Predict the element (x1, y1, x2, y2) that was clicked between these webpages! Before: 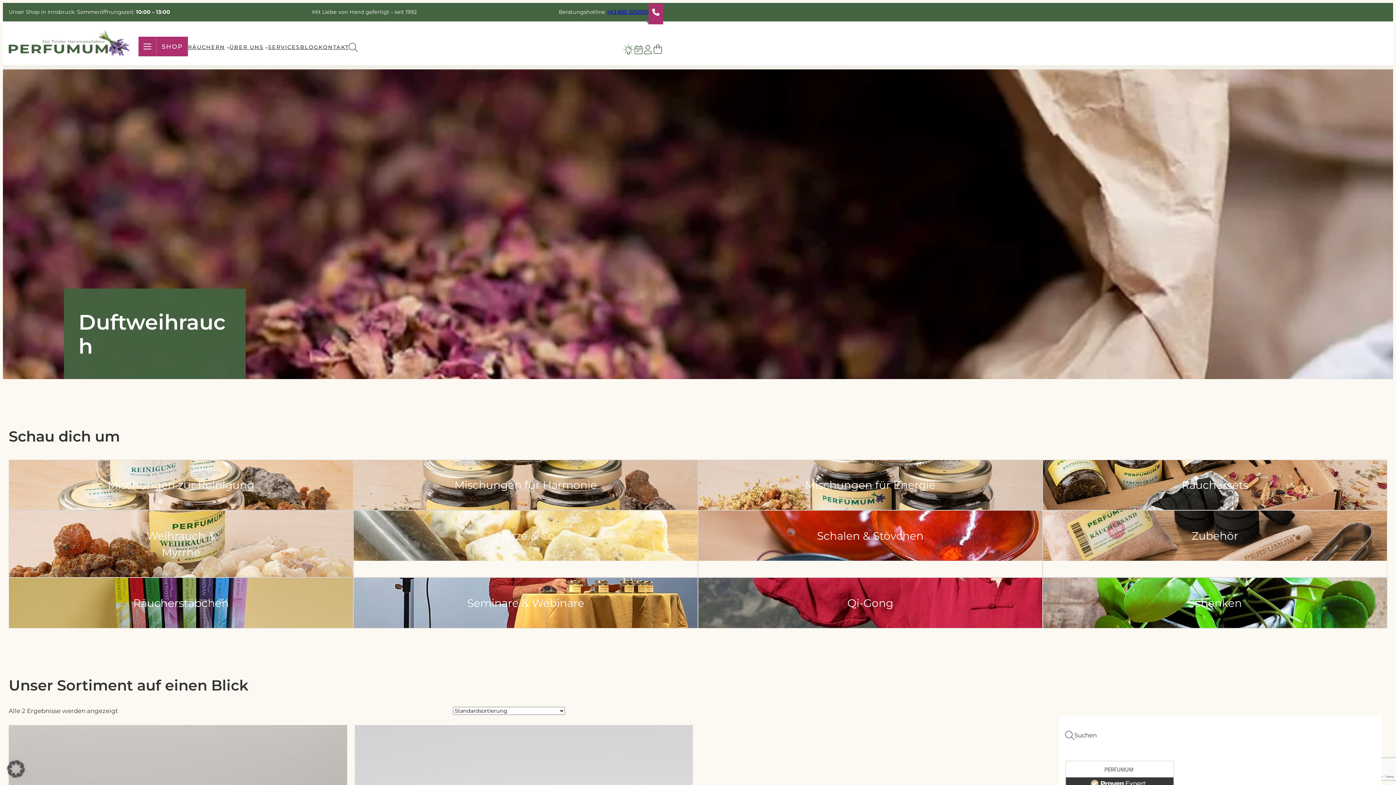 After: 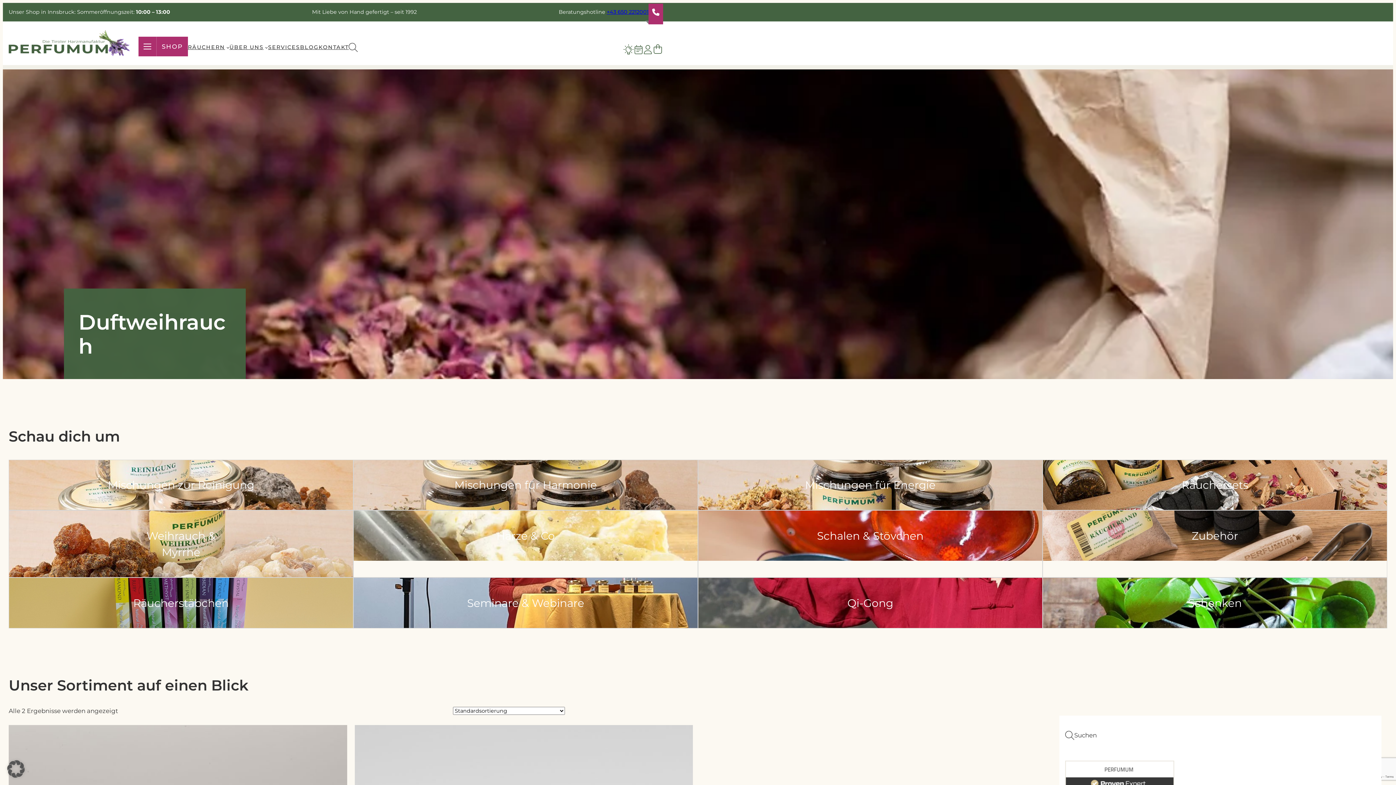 Action: bbox: (648, 3, 663, 20)